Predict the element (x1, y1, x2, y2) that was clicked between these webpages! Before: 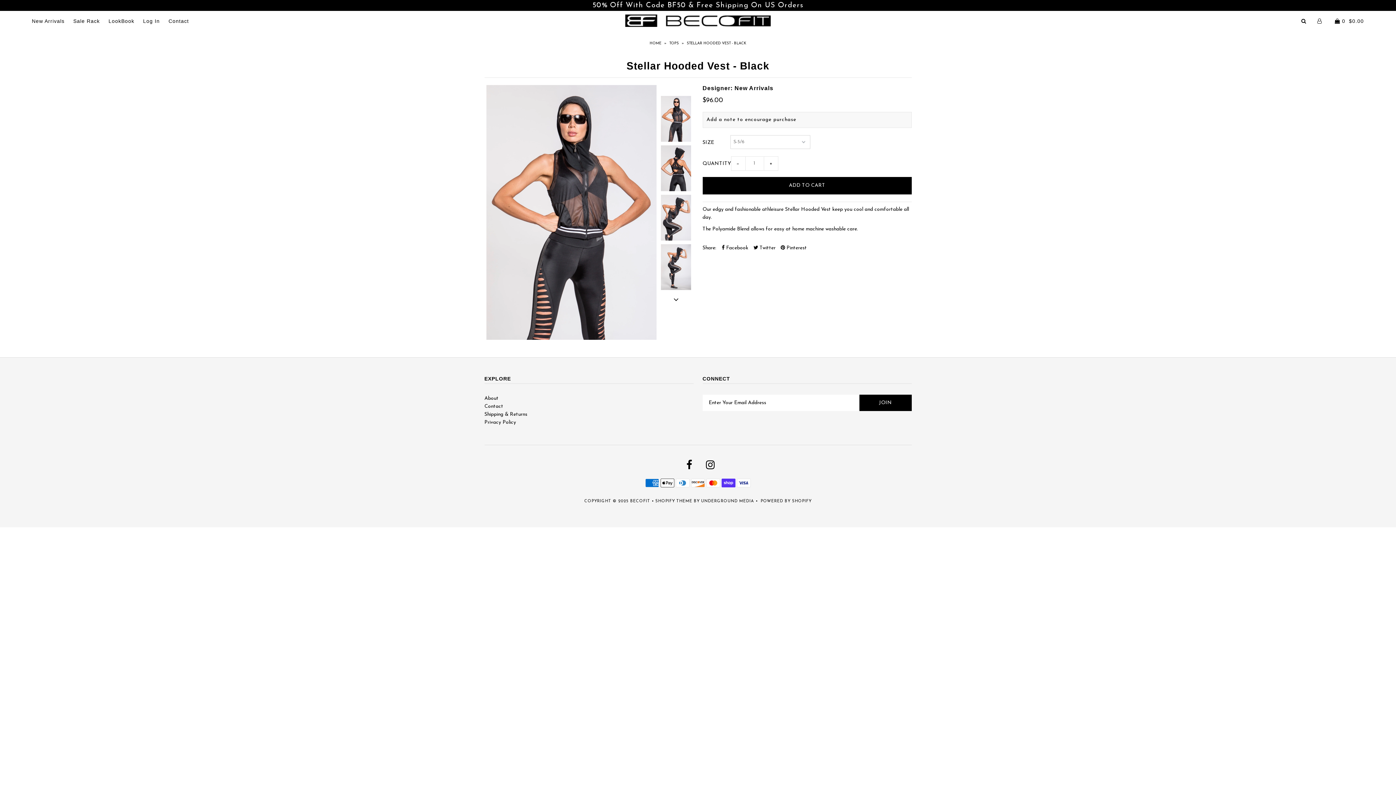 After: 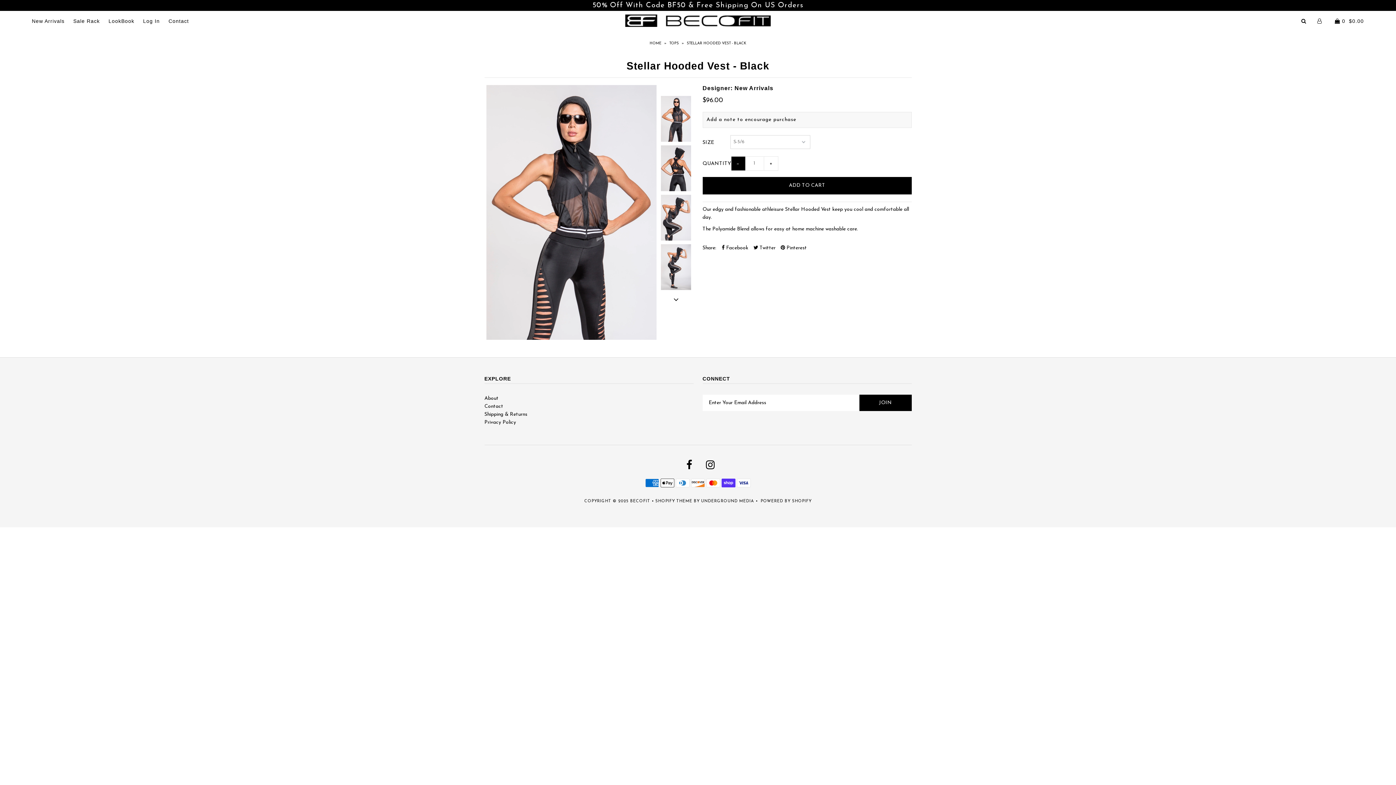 Action: label: − bbox: (731, 156, 745, 170)